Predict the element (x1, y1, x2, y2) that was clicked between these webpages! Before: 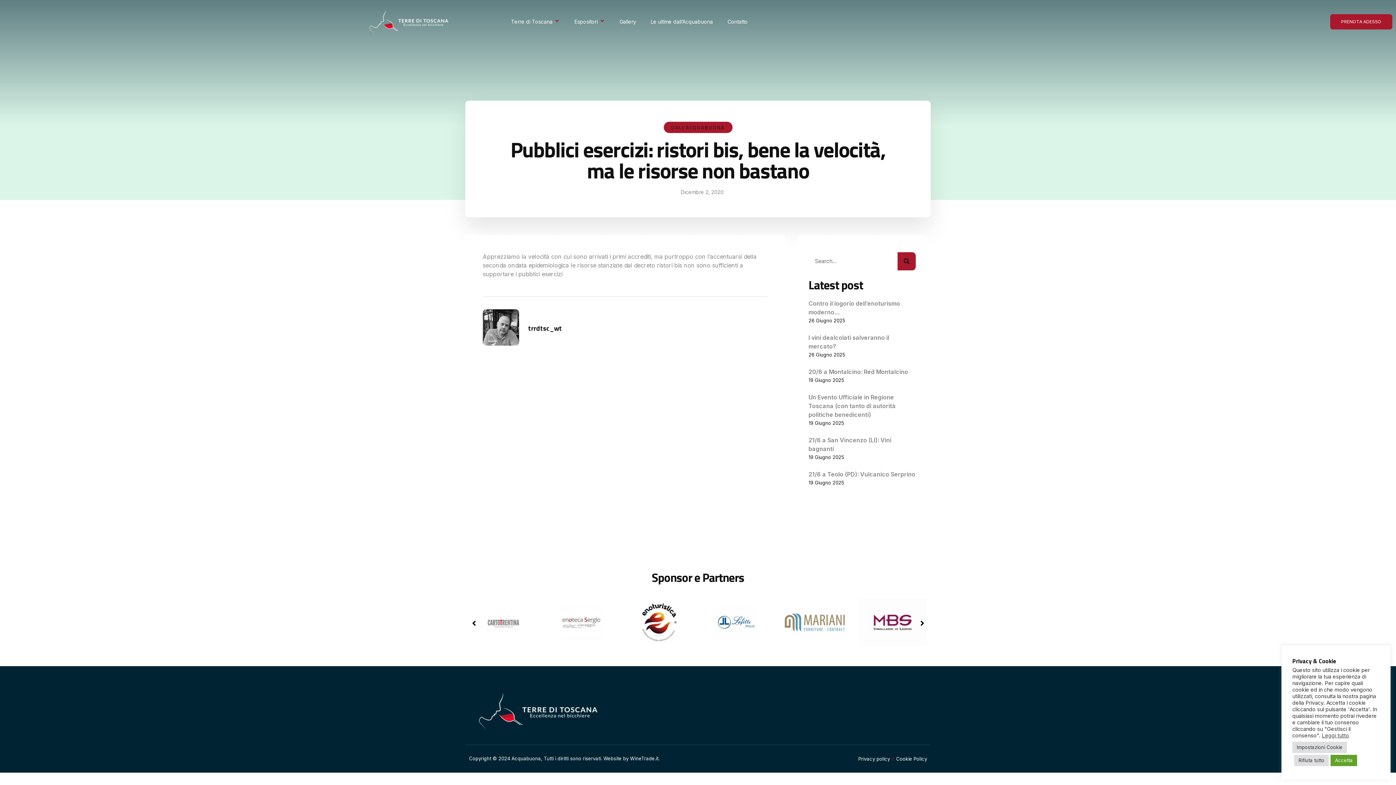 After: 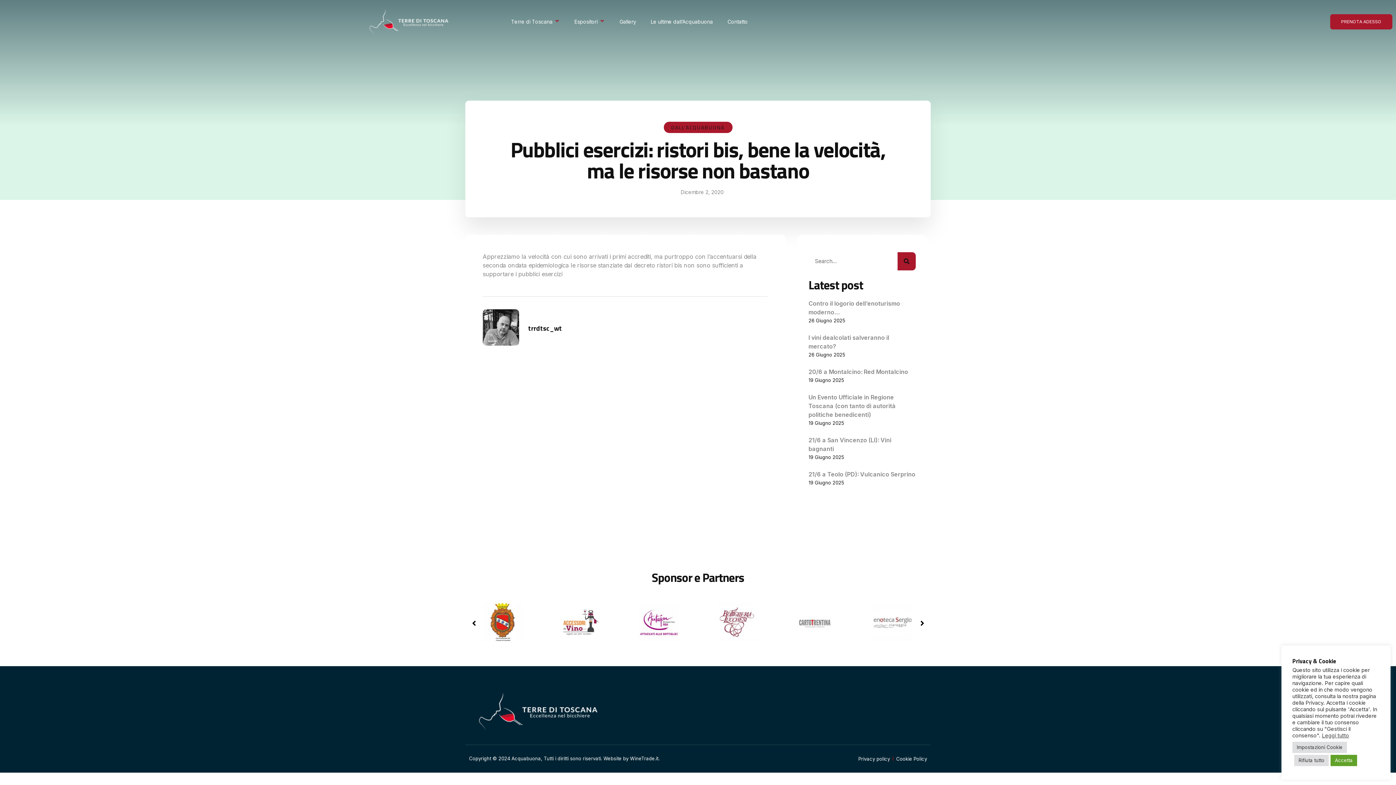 Action: bbox: (469, 615, 478, 631) label: Previous slide